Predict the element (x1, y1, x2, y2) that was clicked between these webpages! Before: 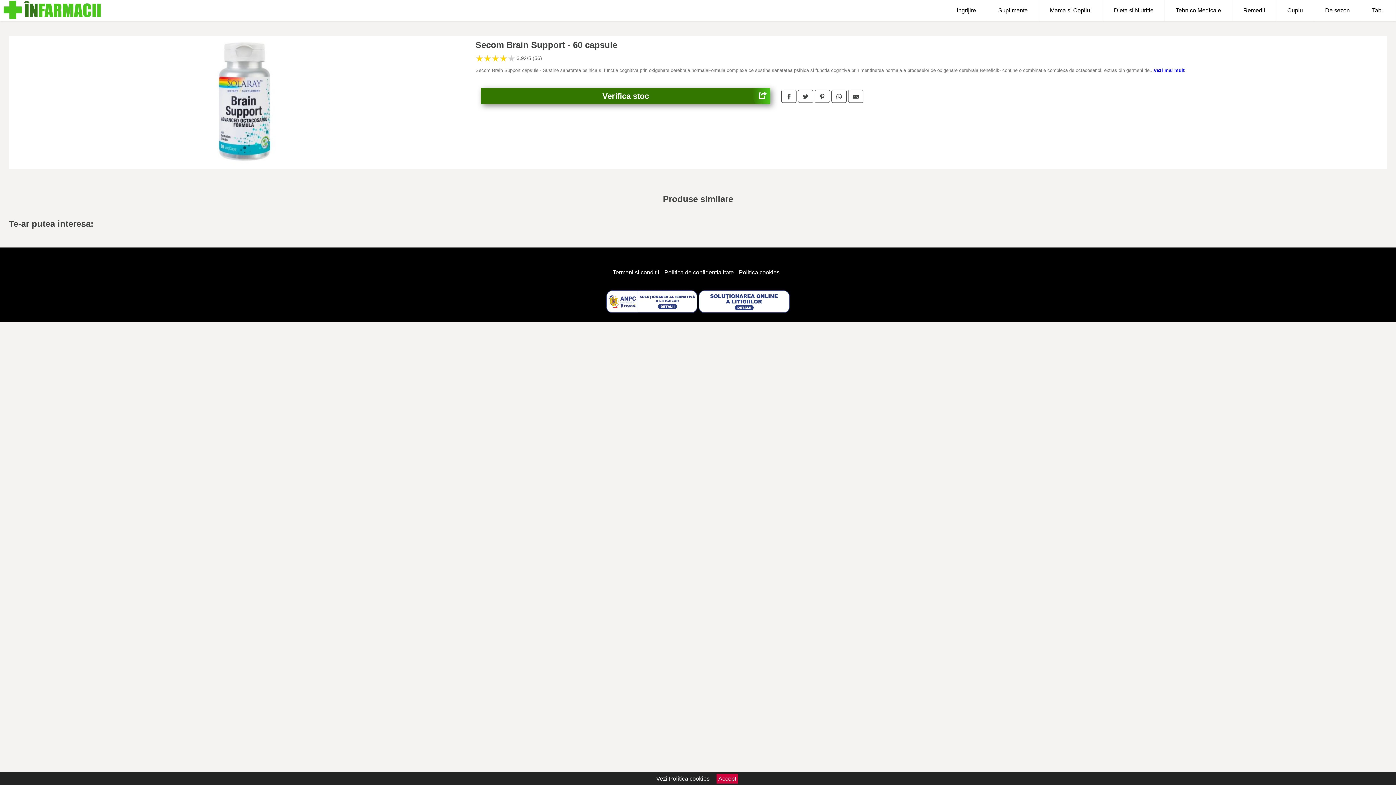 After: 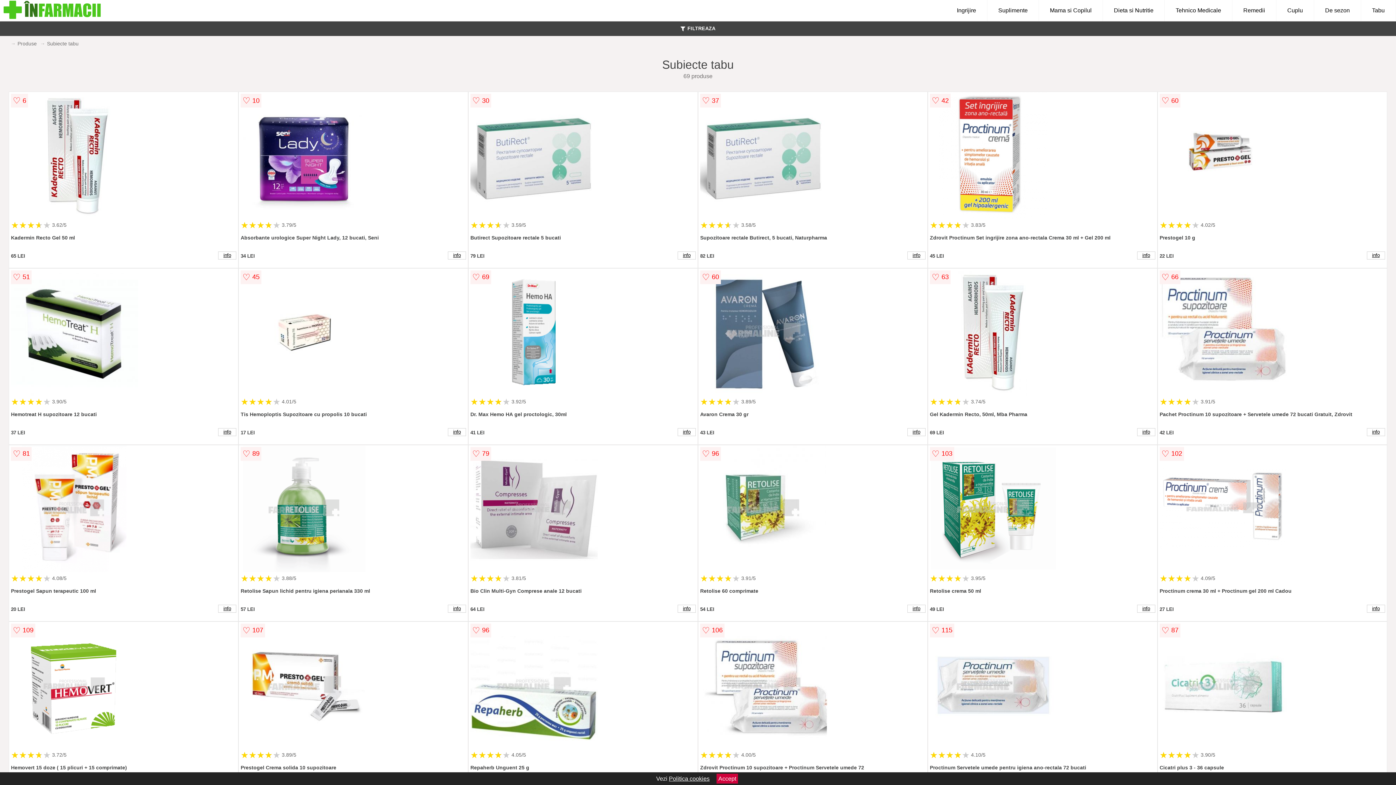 Action: bbox: (1361, 0, 1396, 21) label: Tabu